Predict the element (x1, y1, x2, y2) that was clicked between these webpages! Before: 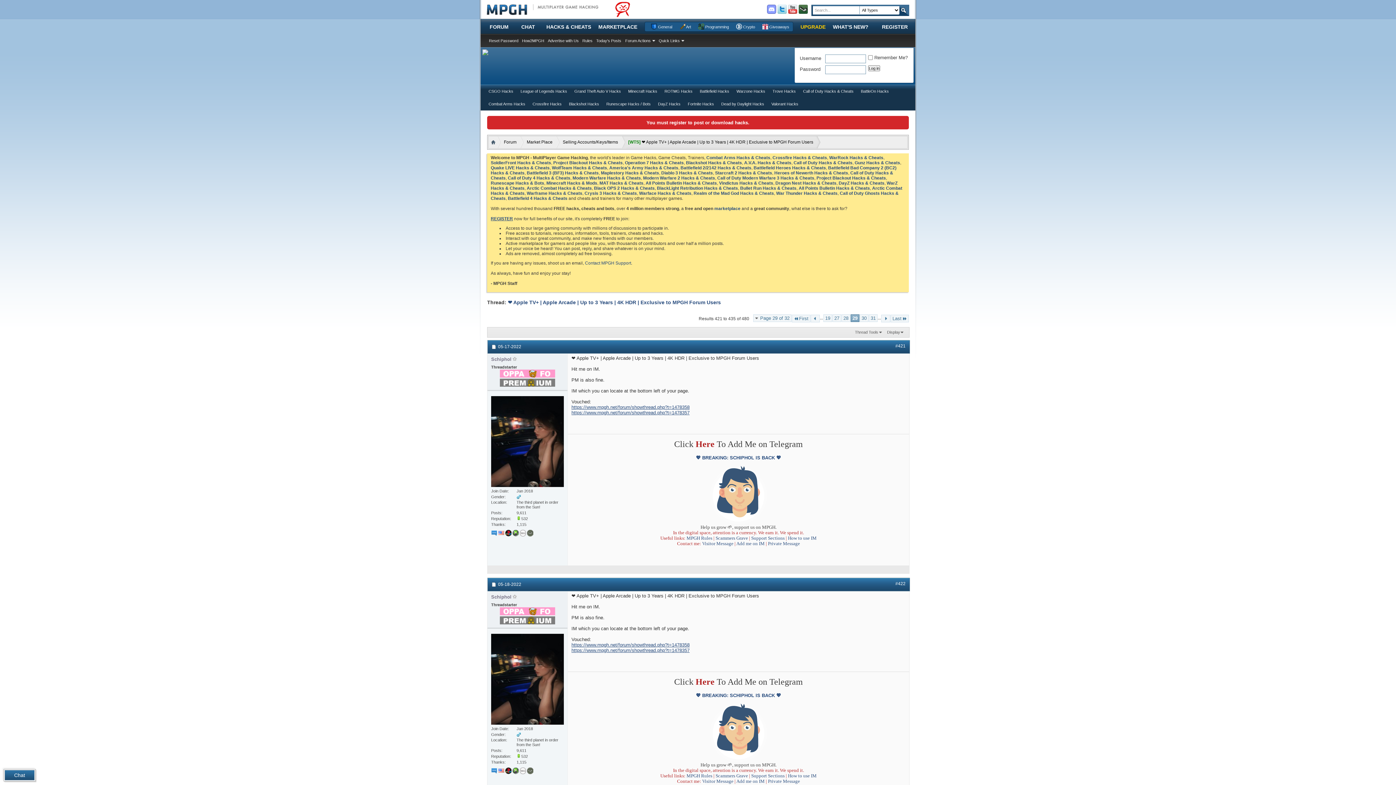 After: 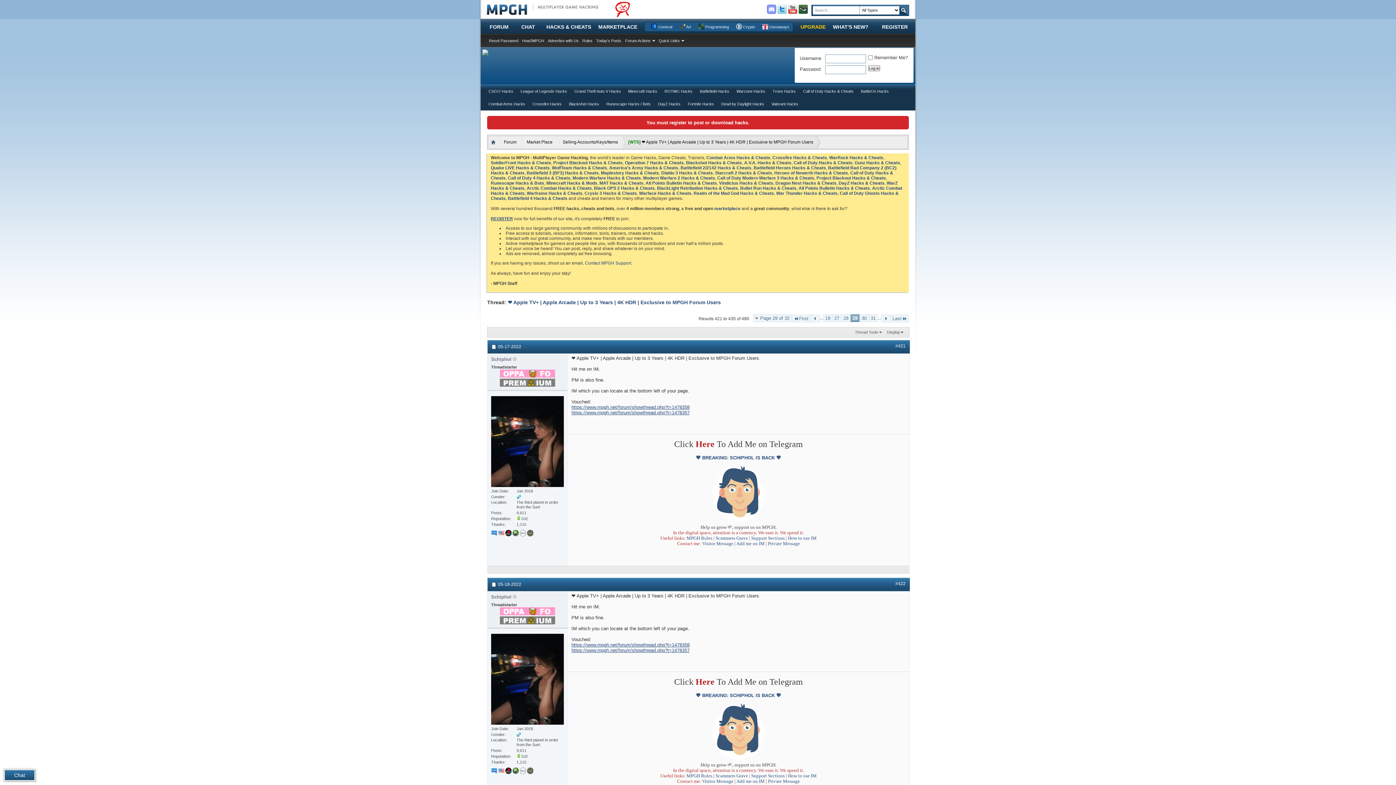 Action: bbox: (777, 4, 788, 13)